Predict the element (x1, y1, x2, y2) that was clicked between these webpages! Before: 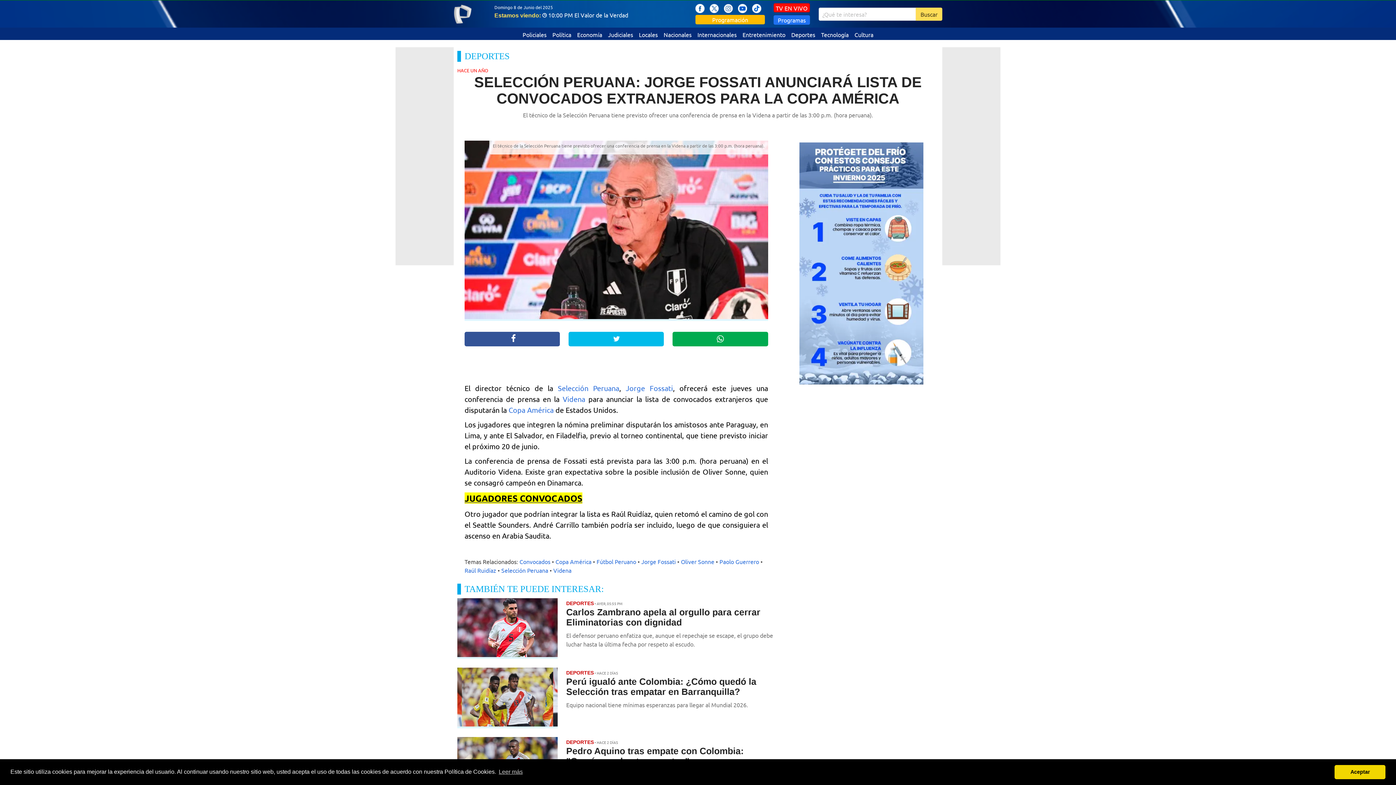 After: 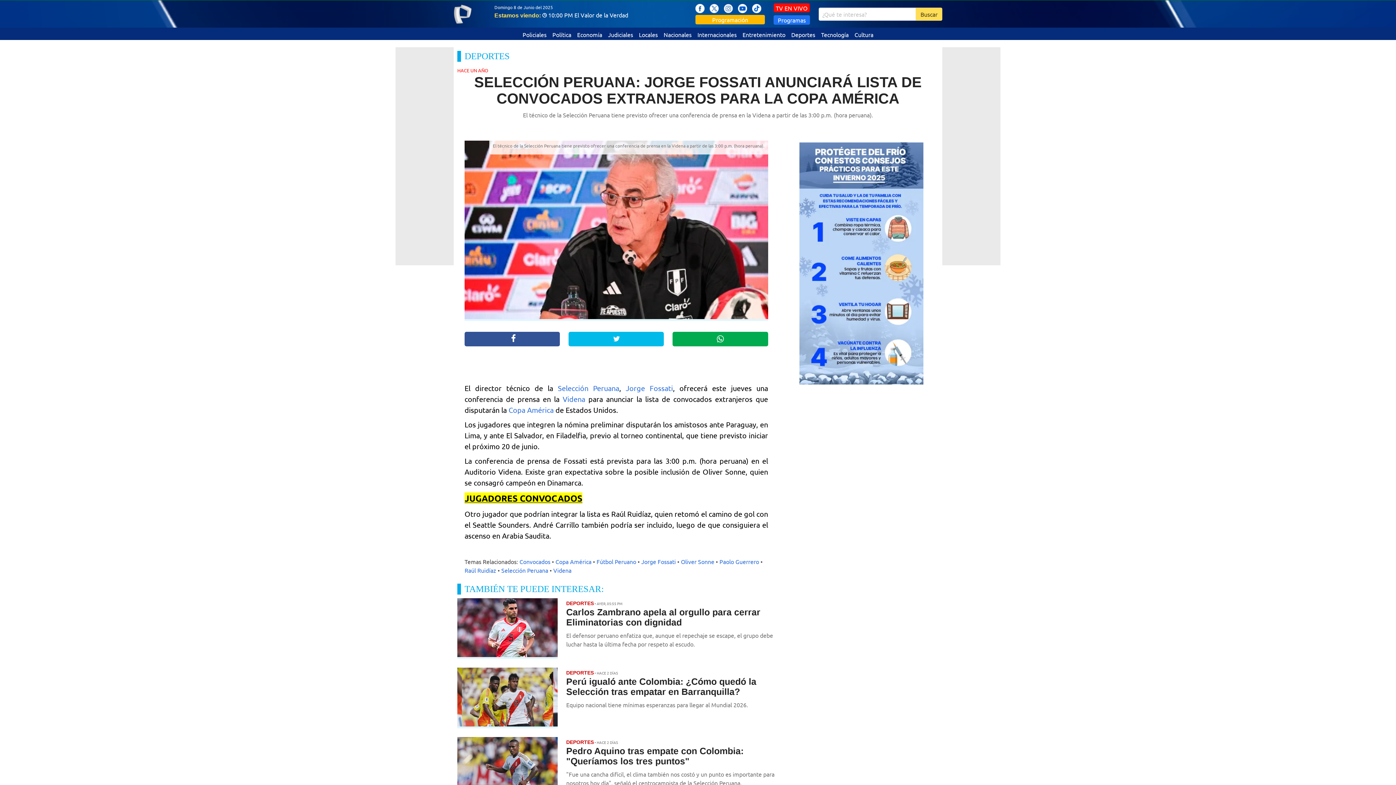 Action: label: dismiss cookie message bbox: (1334, 765, 1385, 779)